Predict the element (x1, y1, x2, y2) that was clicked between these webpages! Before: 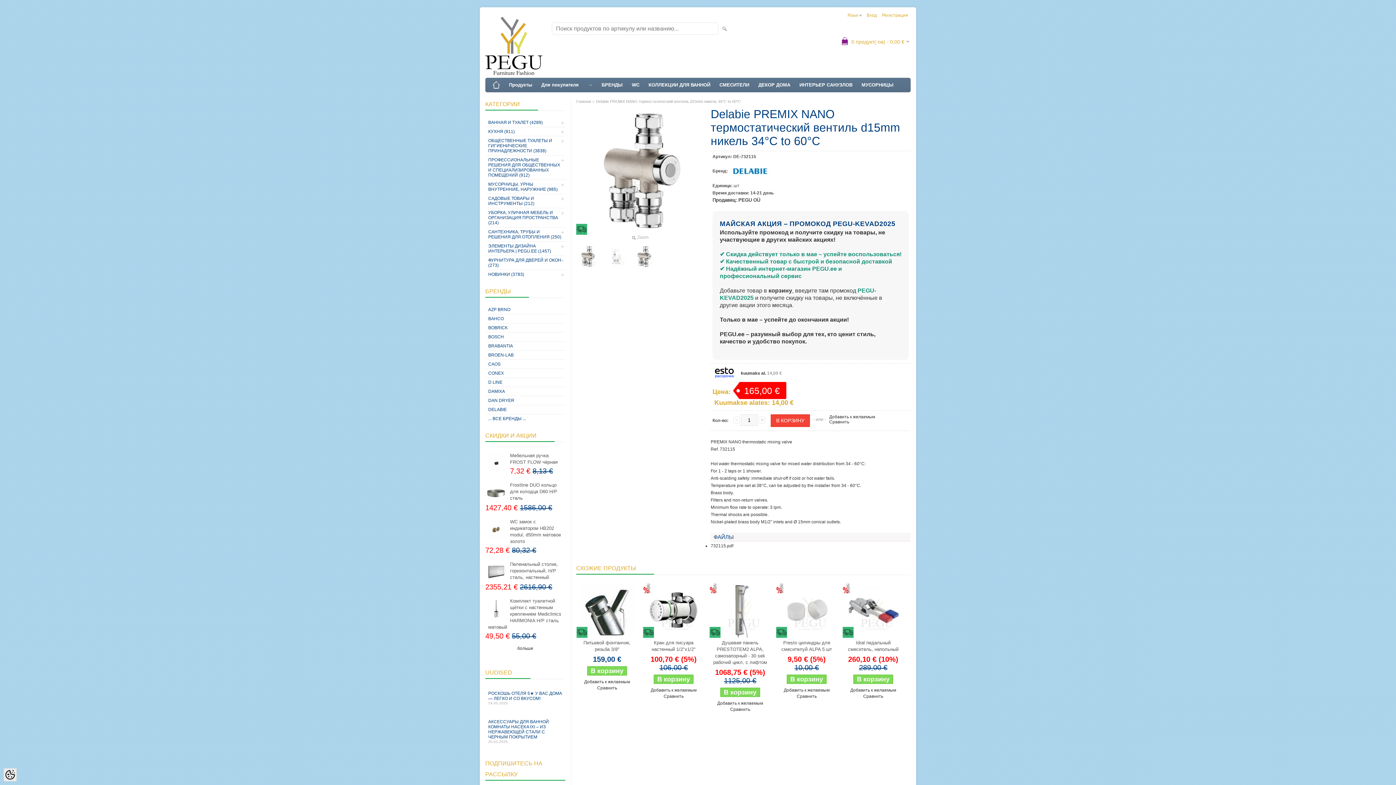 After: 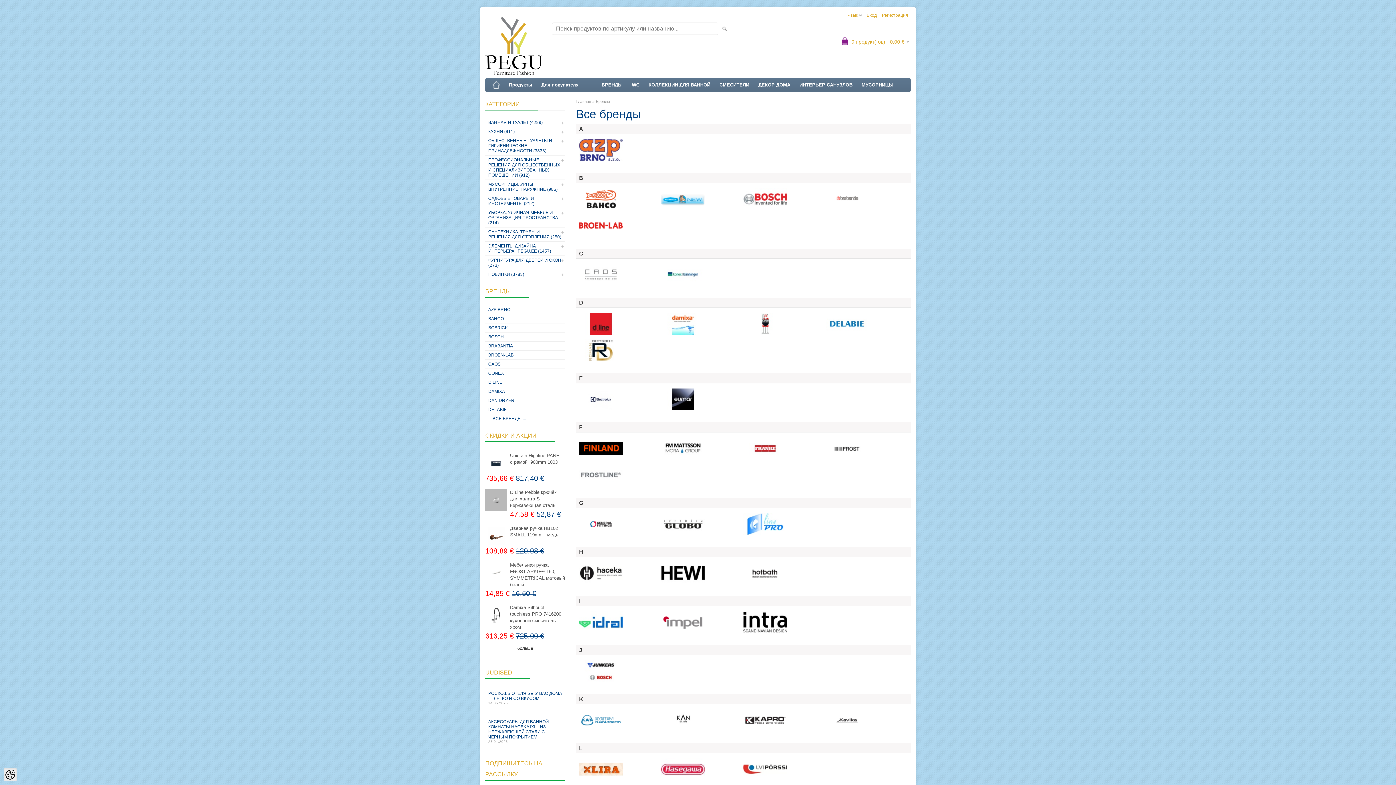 Action: bbox: (598, 77, 626, 92) label: БРЕНДЫ